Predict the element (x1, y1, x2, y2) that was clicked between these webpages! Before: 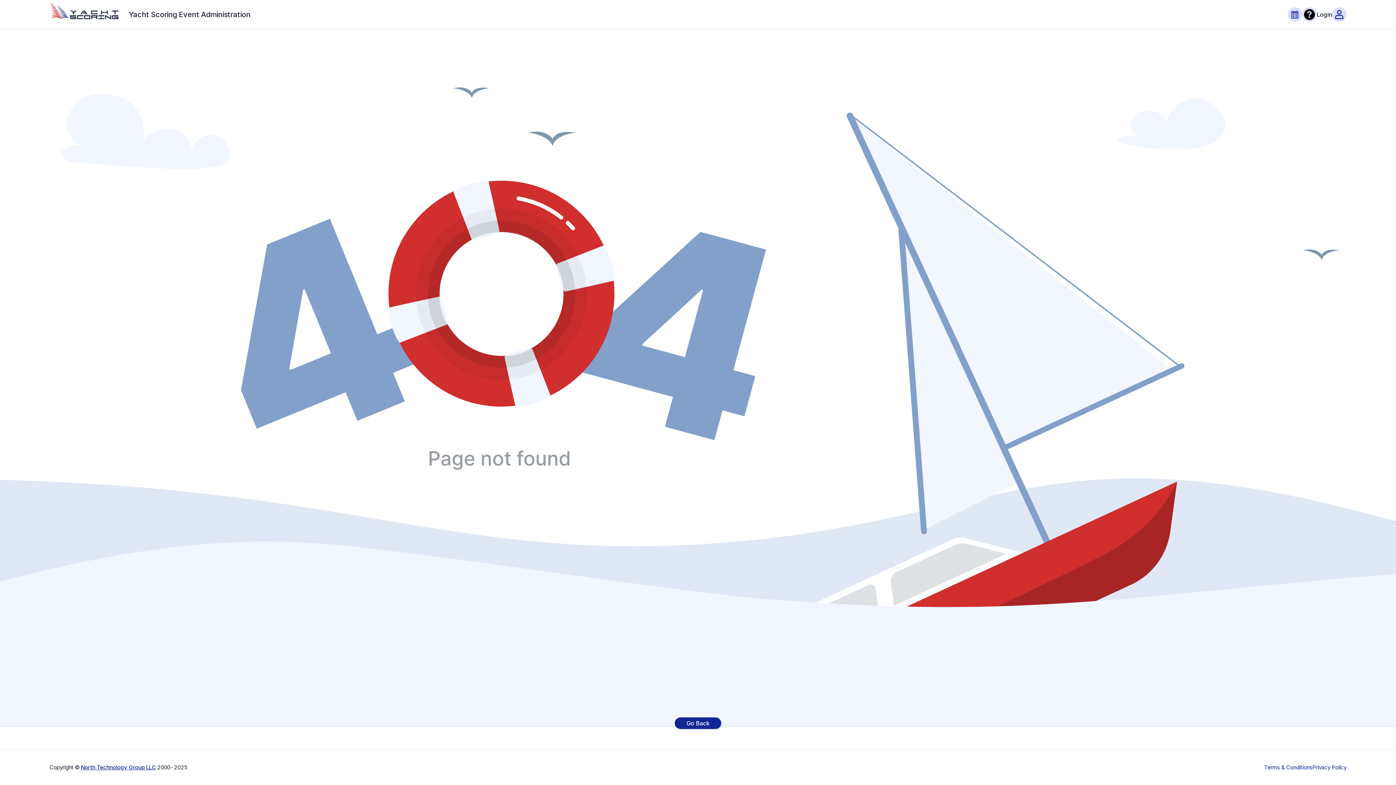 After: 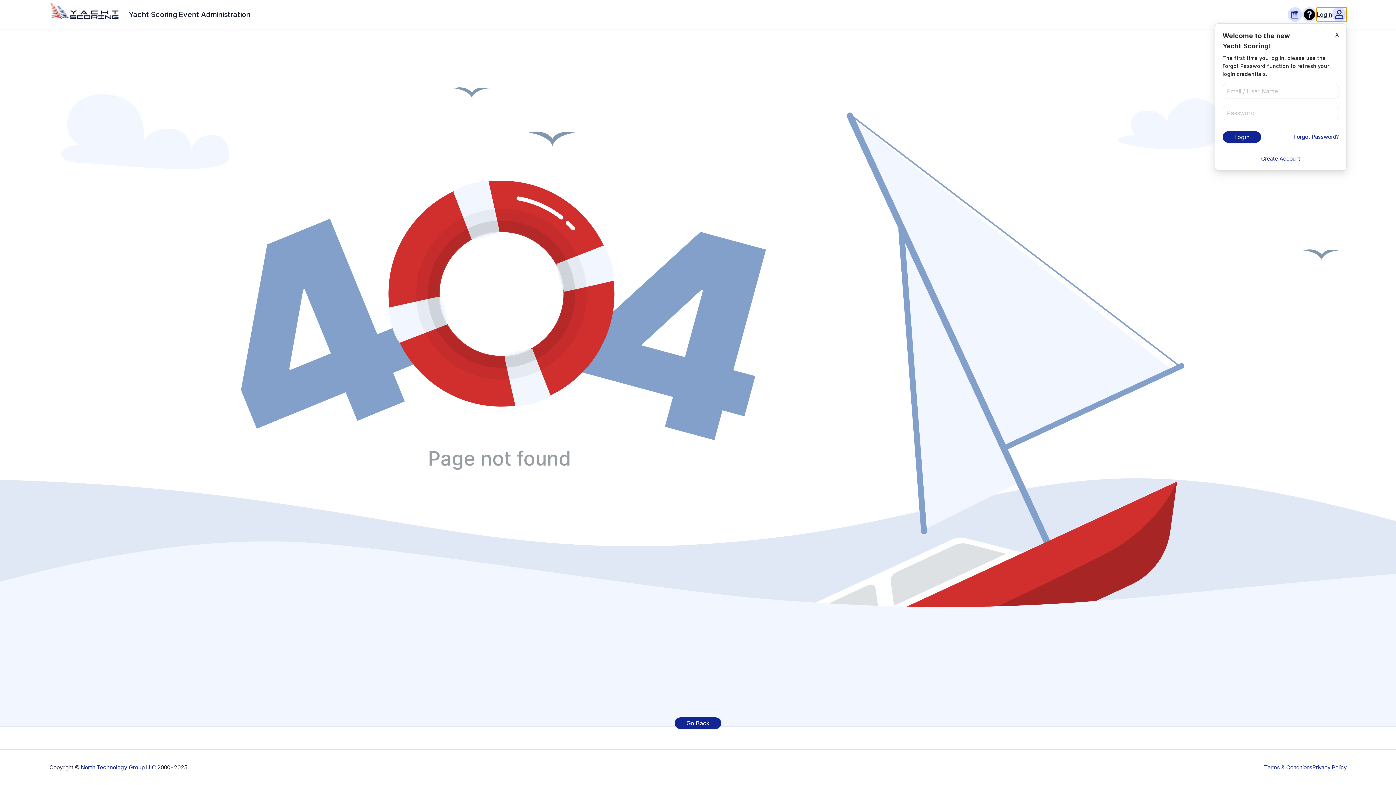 Action: label: Login bbox: (1317, 7, 1346, 21)